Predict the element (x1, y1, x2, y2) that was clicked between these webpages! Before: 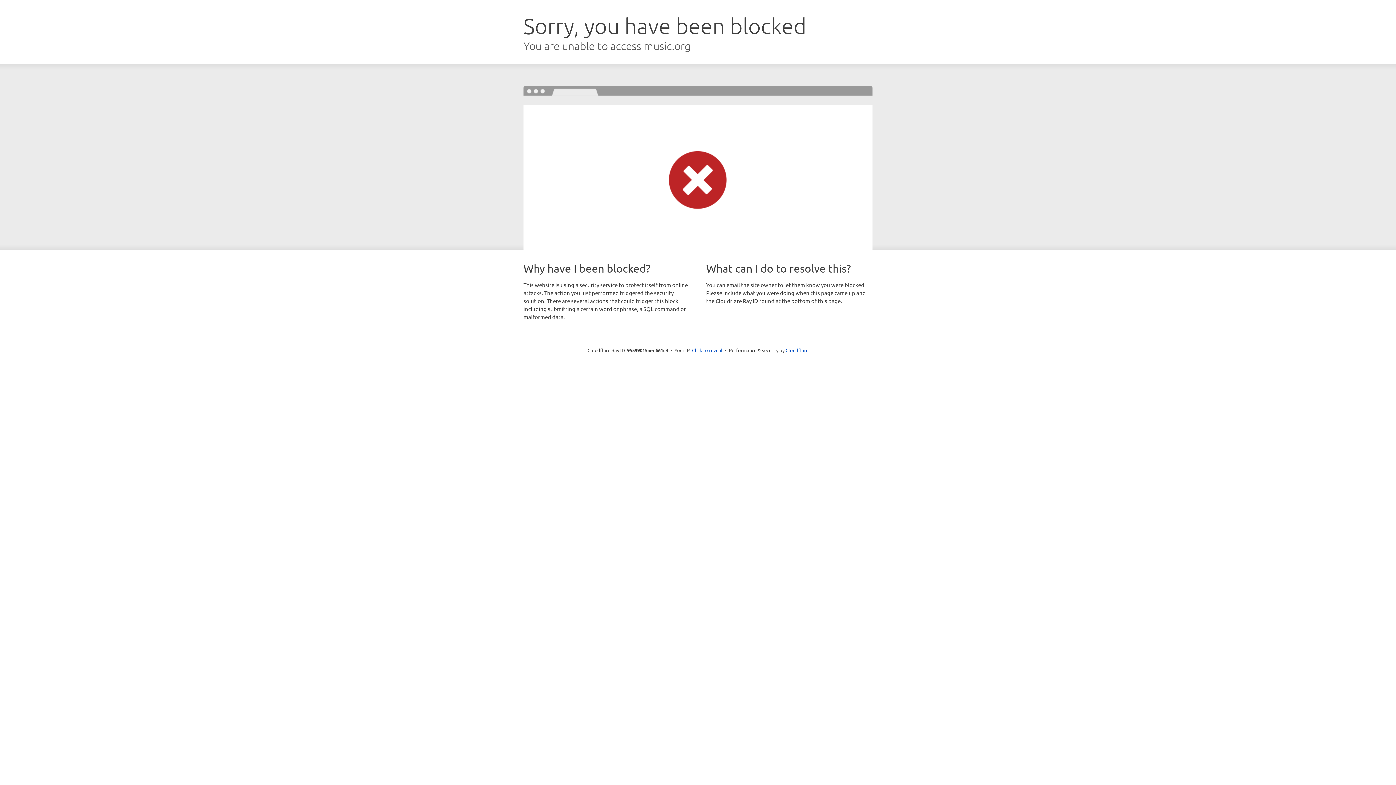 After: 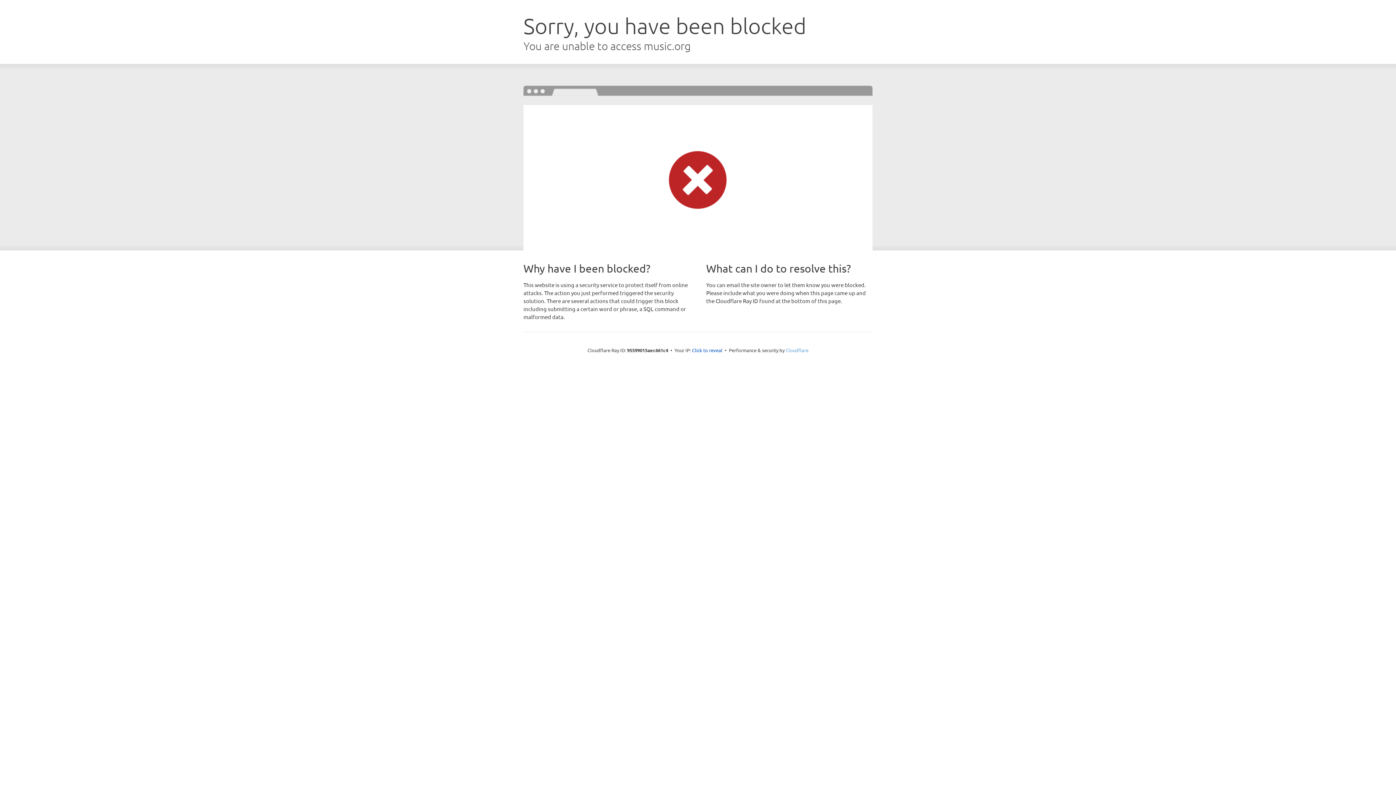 Action: label: Cloudflare bbox: (785, 347, 808, 353)